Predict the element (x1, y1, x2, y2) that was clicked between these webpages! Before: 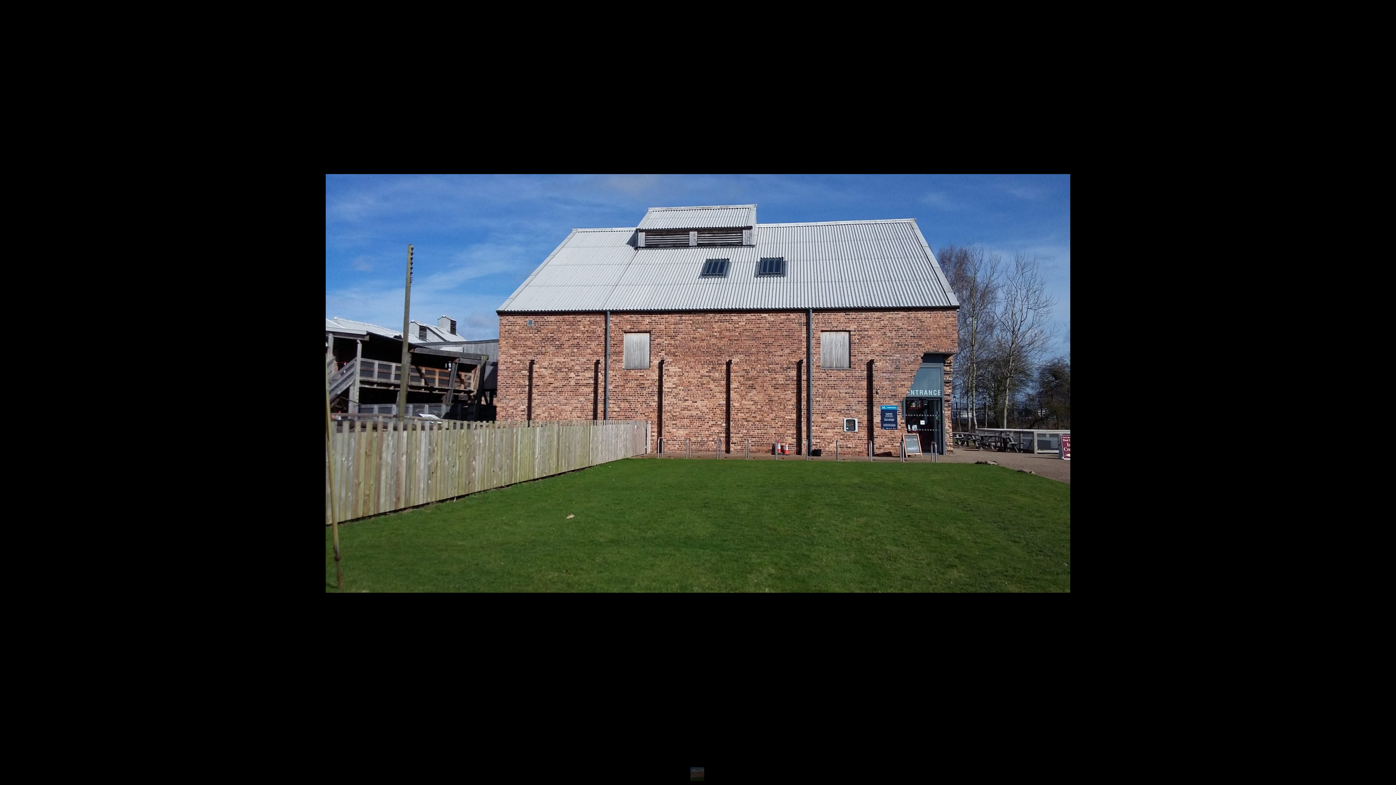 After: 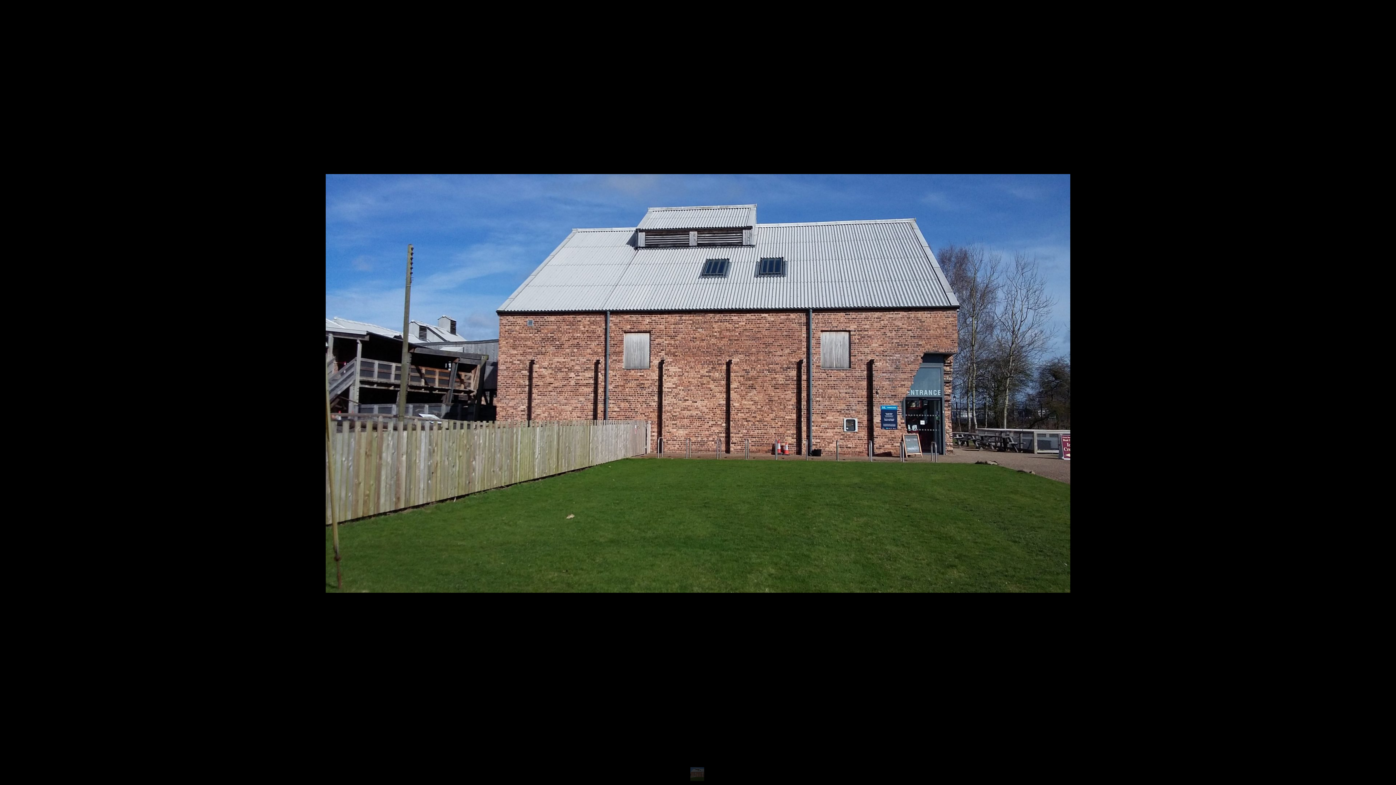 Action: bbox: (377, 573, 385, 582)